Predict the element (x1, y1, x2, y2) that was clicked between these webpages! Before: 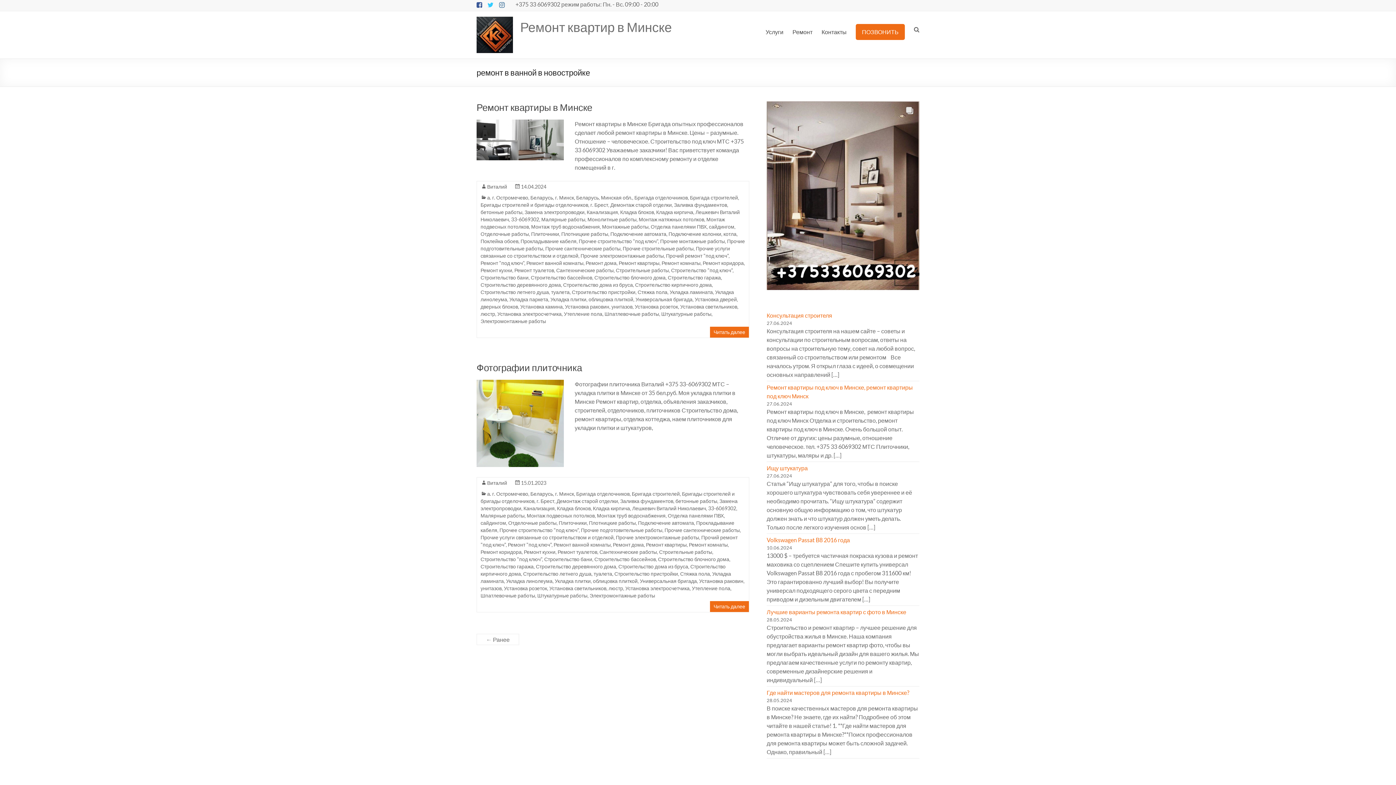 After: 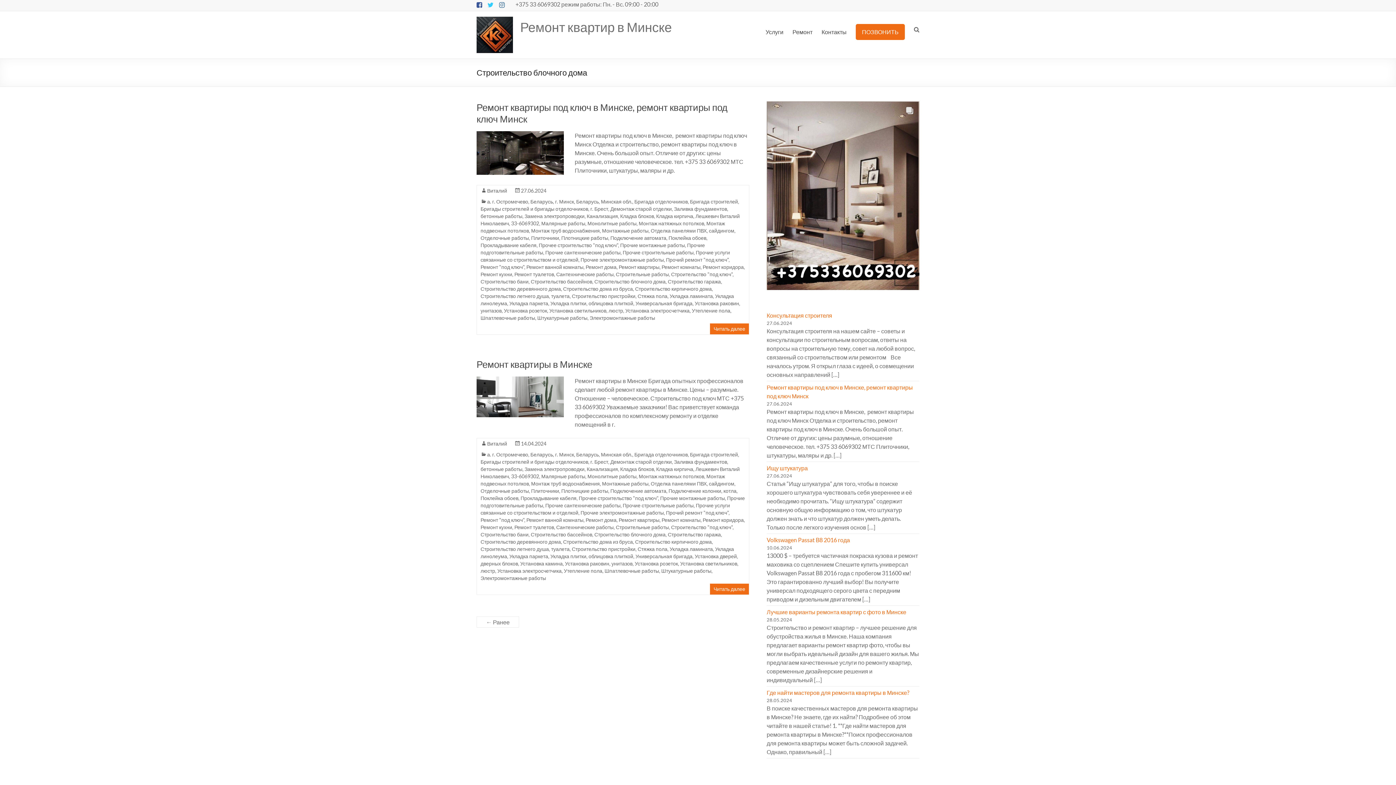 Action: bbox: (658, 556, 729, 562) label: Строительство блочного дома